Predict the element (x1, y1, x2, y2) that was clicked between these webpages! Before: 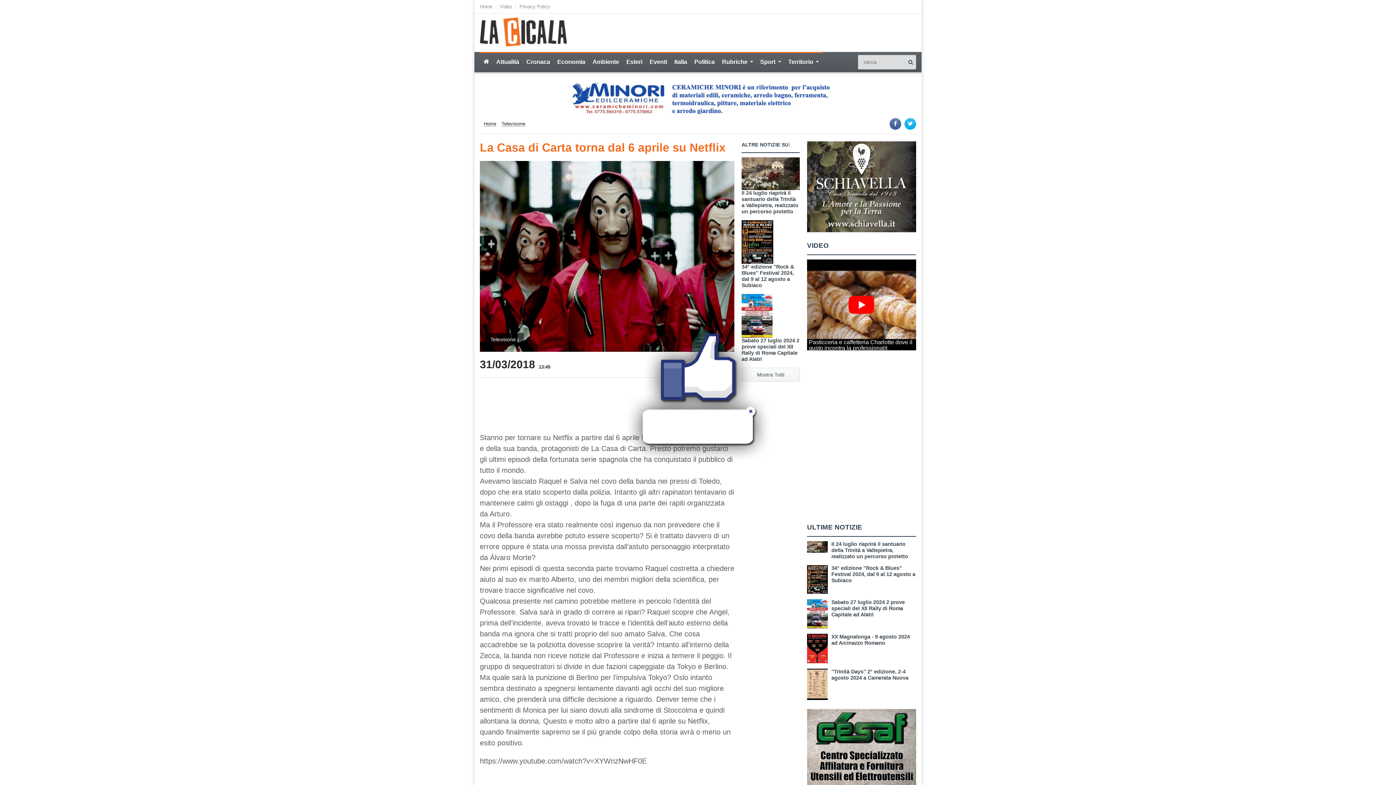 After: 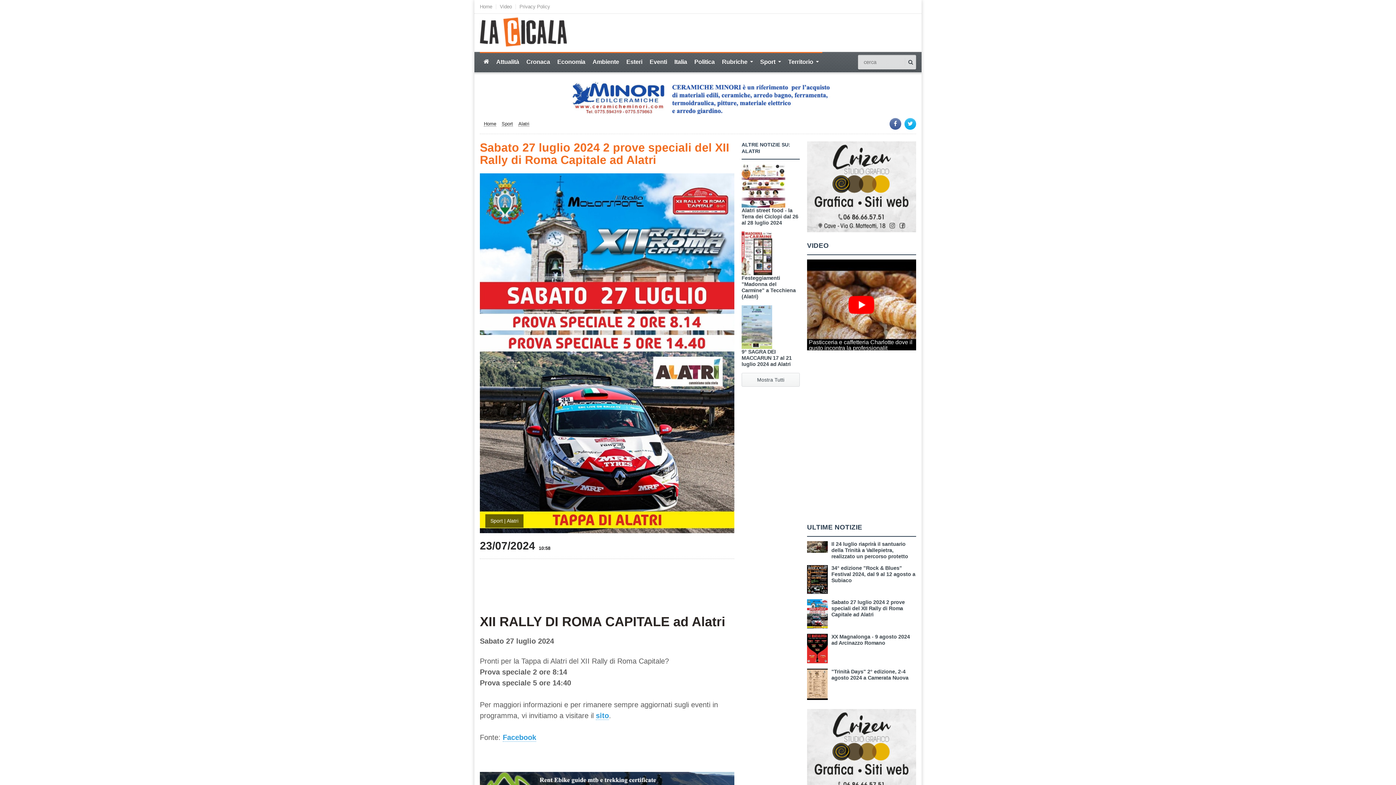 Action: bbox: (741, 293, 772, 300)